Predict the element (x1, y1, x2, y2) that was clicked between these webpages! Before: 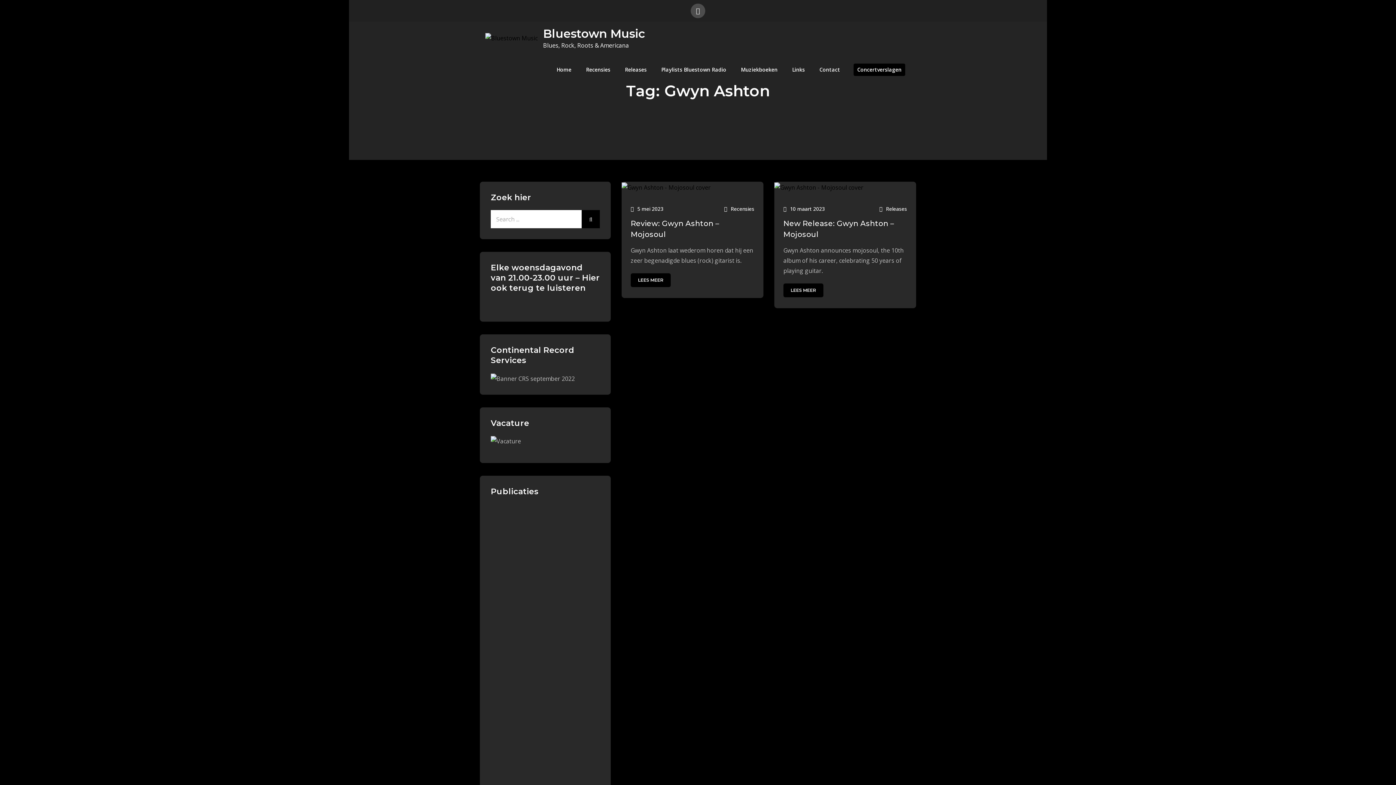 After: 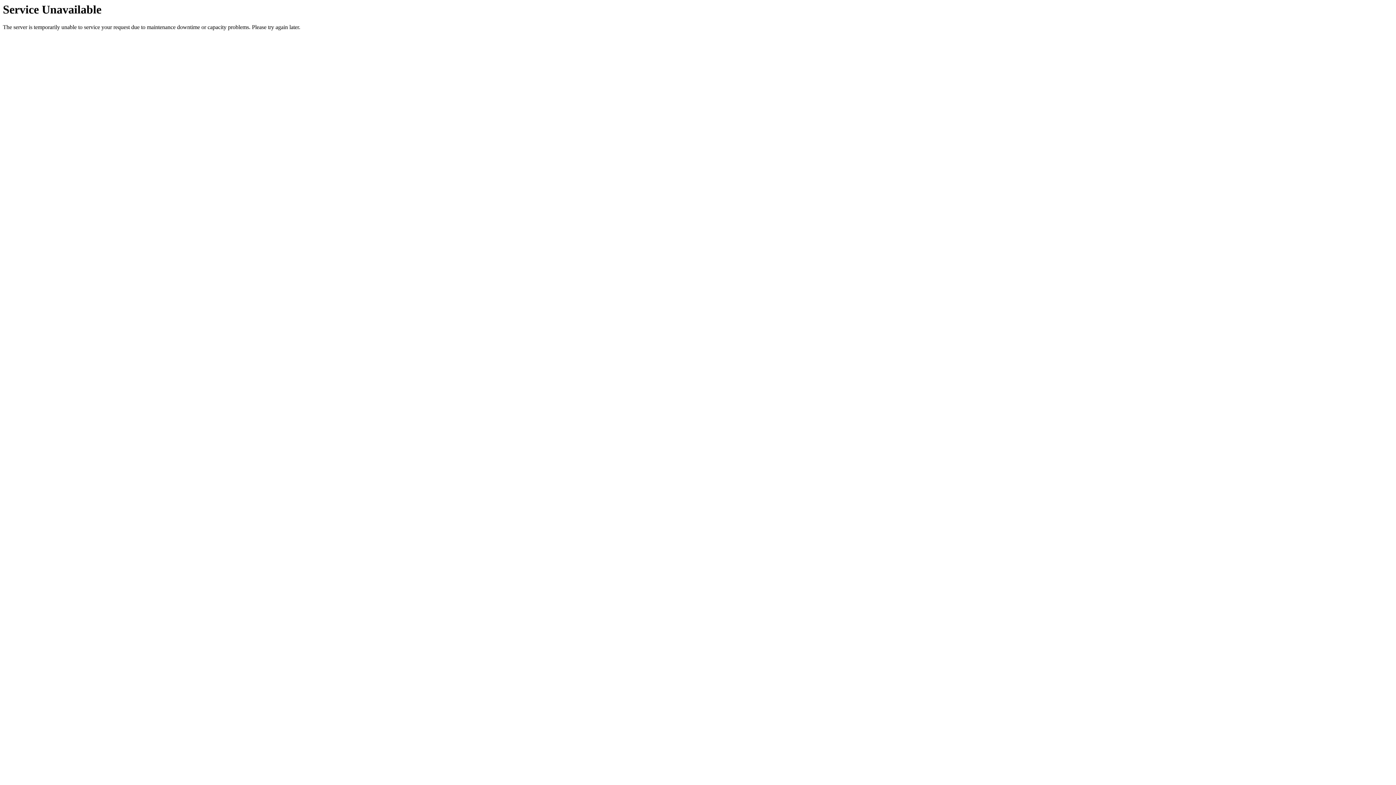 Action: bbox: (785, 53, 811, 85) label: Links